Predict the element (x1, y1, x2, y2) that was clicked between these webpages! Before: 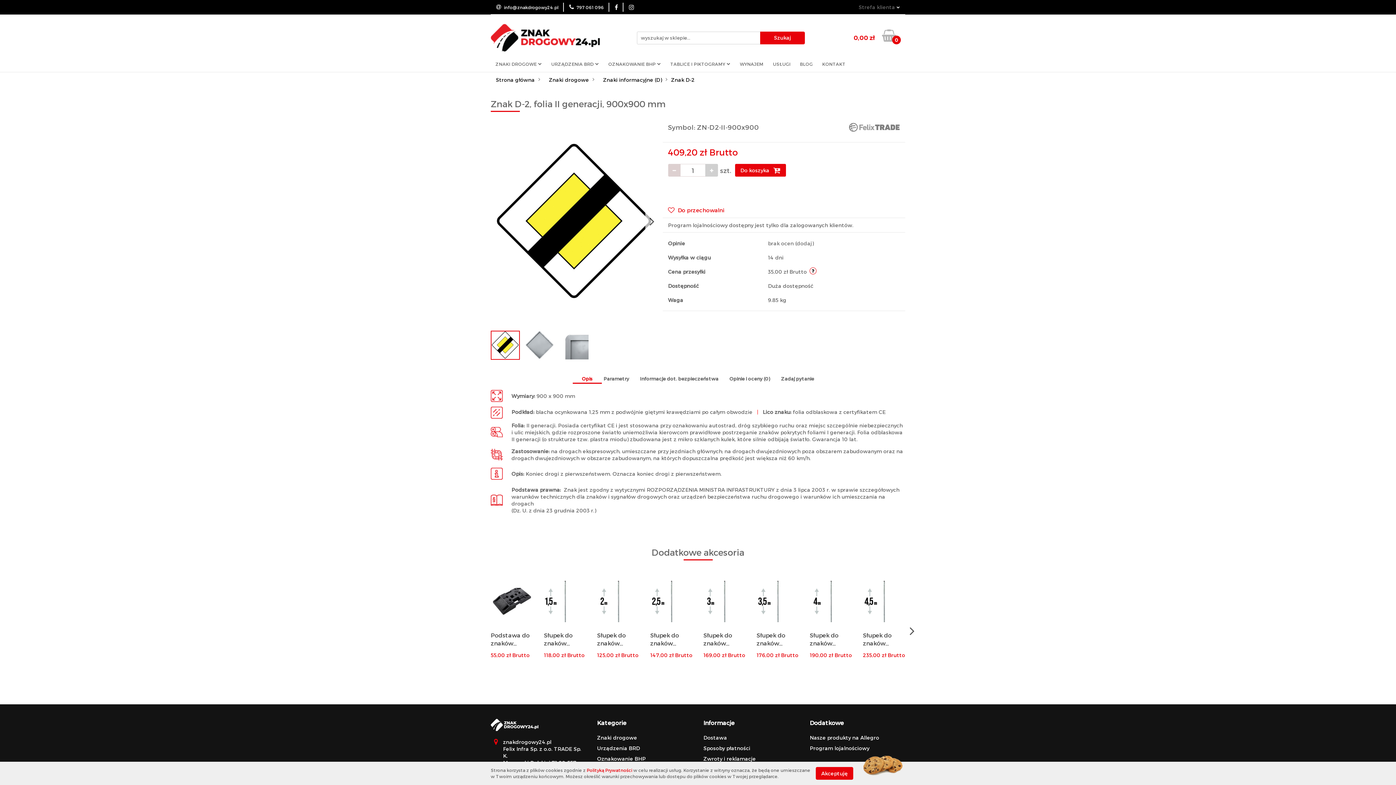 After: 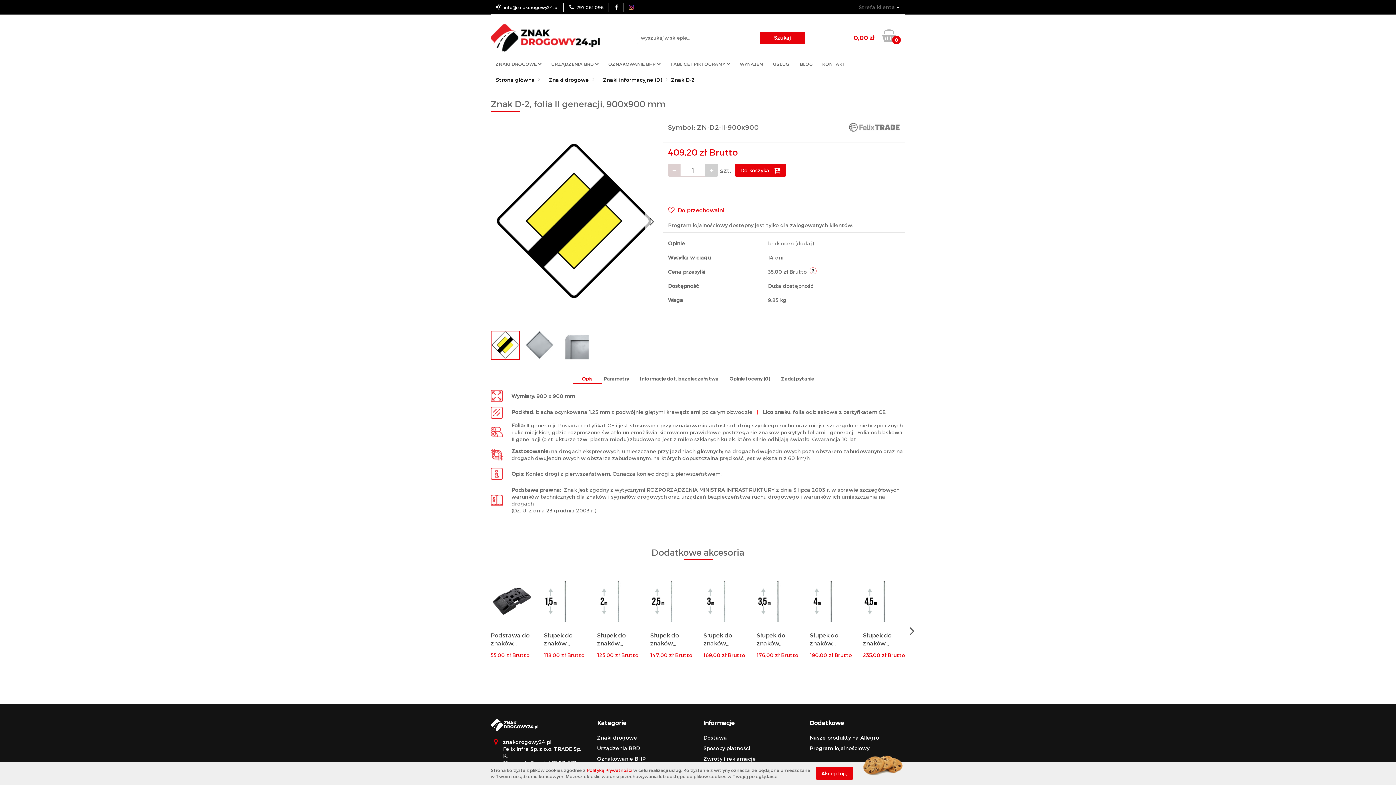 Action: bbox: (629, 4, 634, 10)